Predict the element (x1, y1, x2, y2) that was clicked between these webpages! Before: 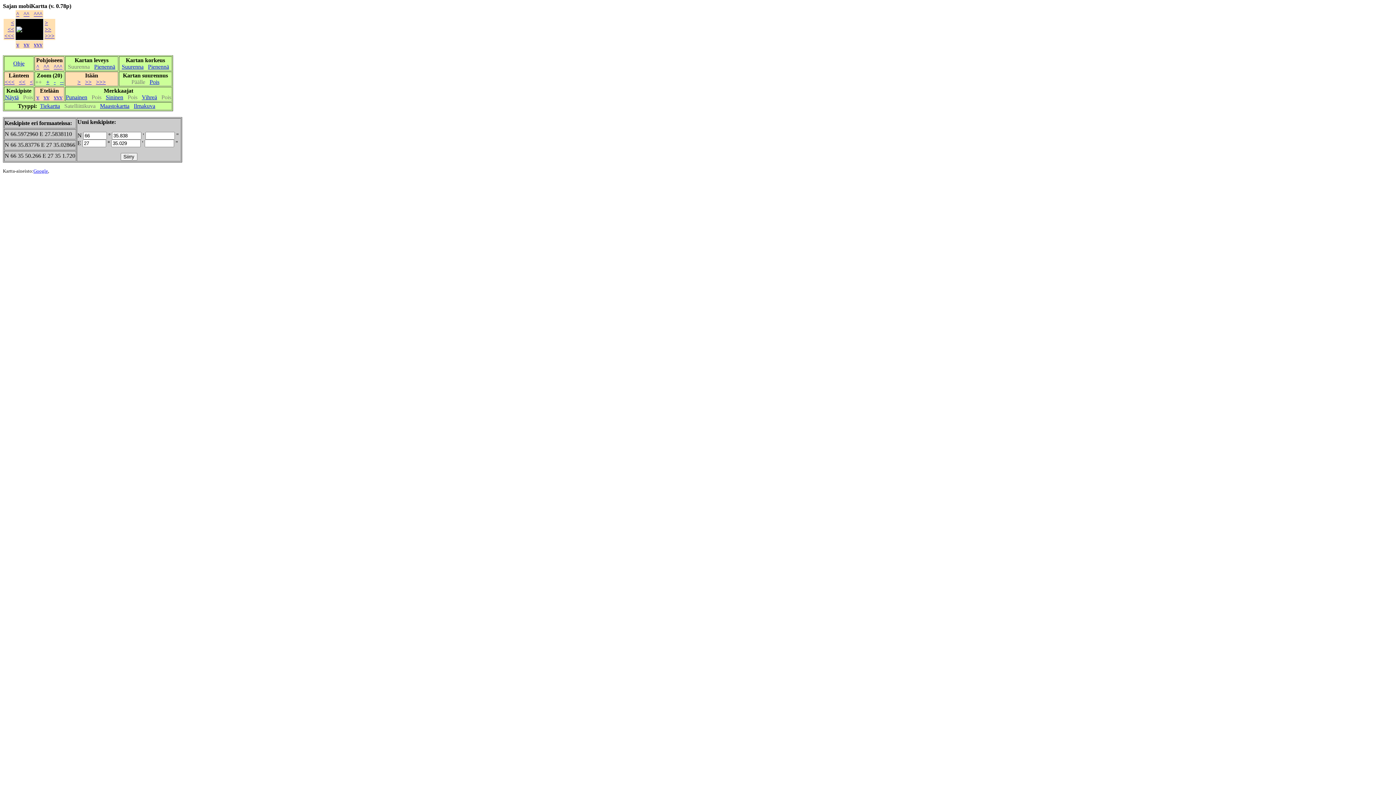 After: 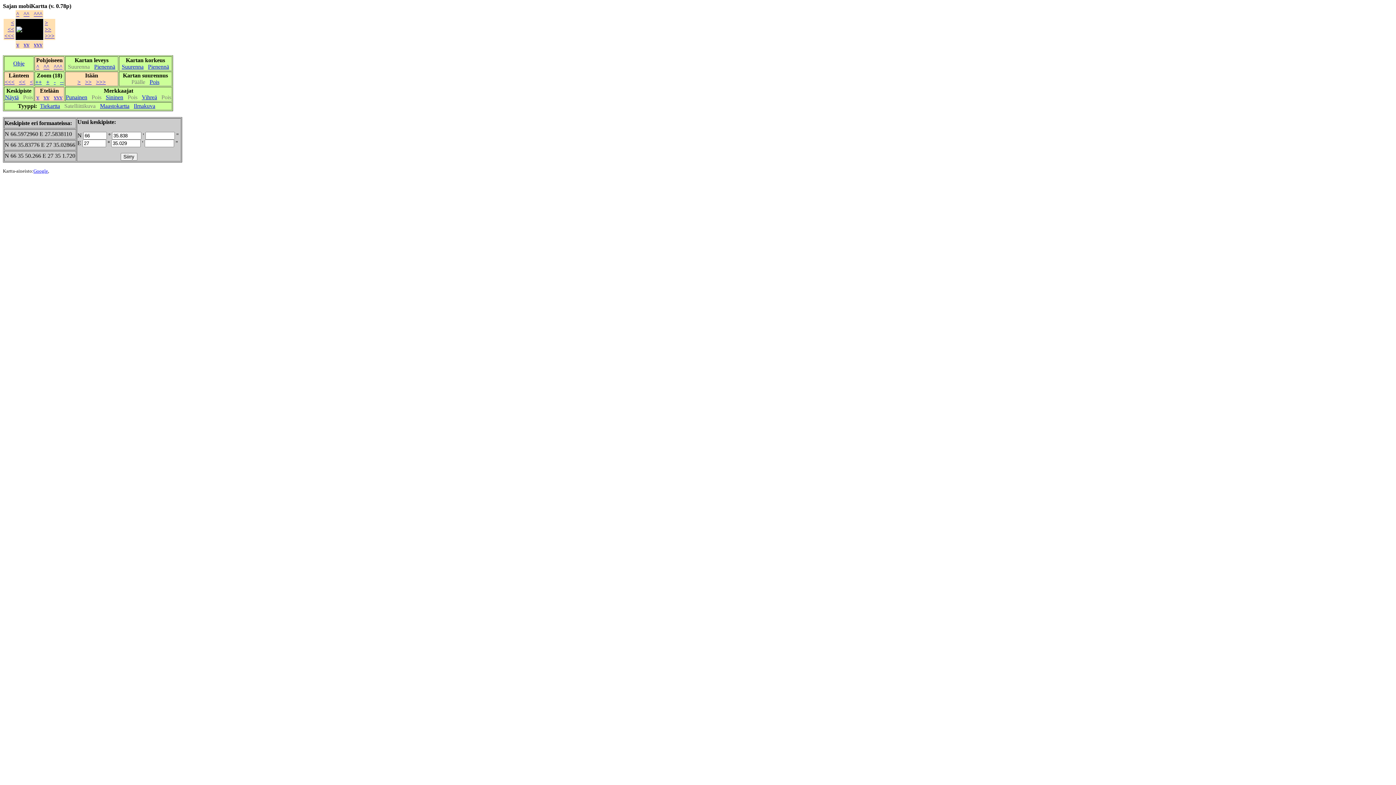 Action: label: -- bbox: (60, 78, 63, 85)